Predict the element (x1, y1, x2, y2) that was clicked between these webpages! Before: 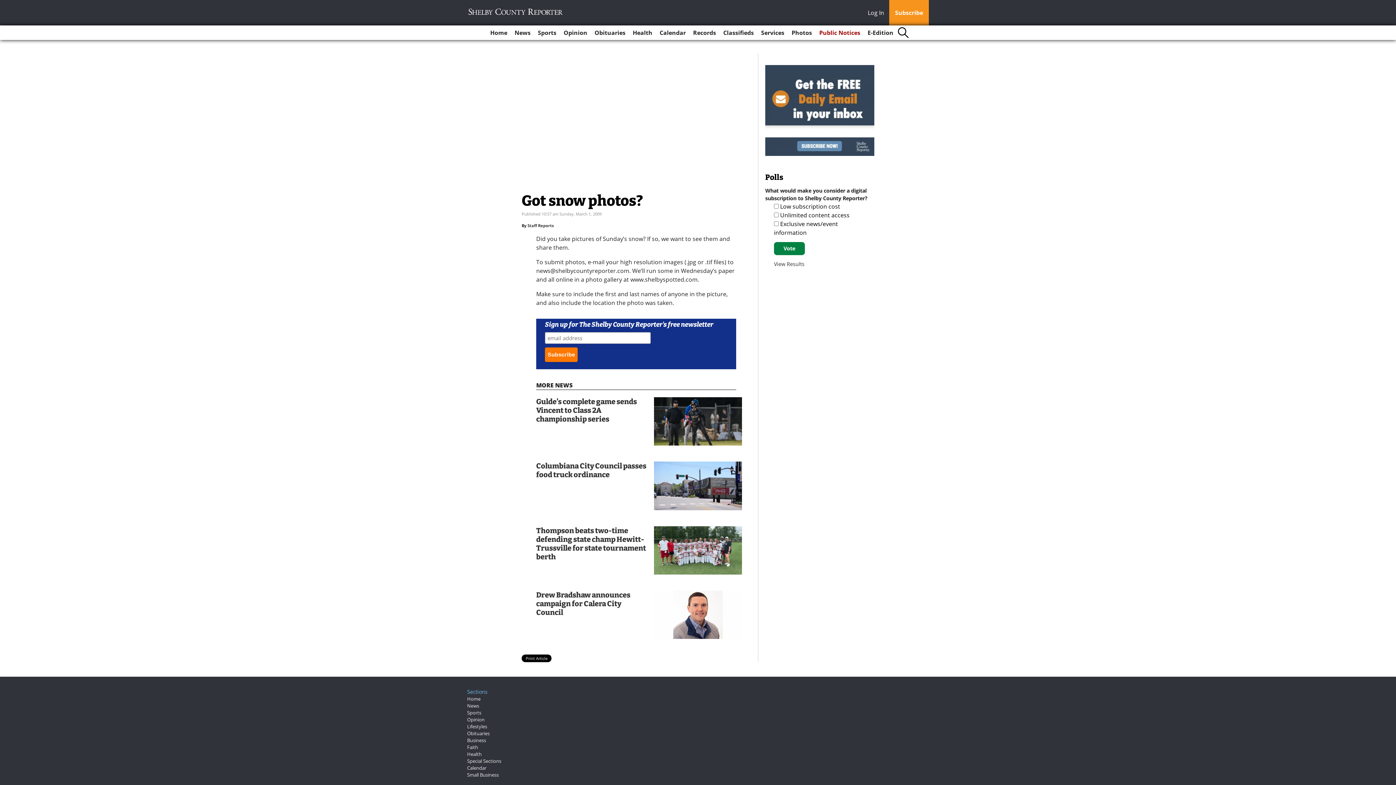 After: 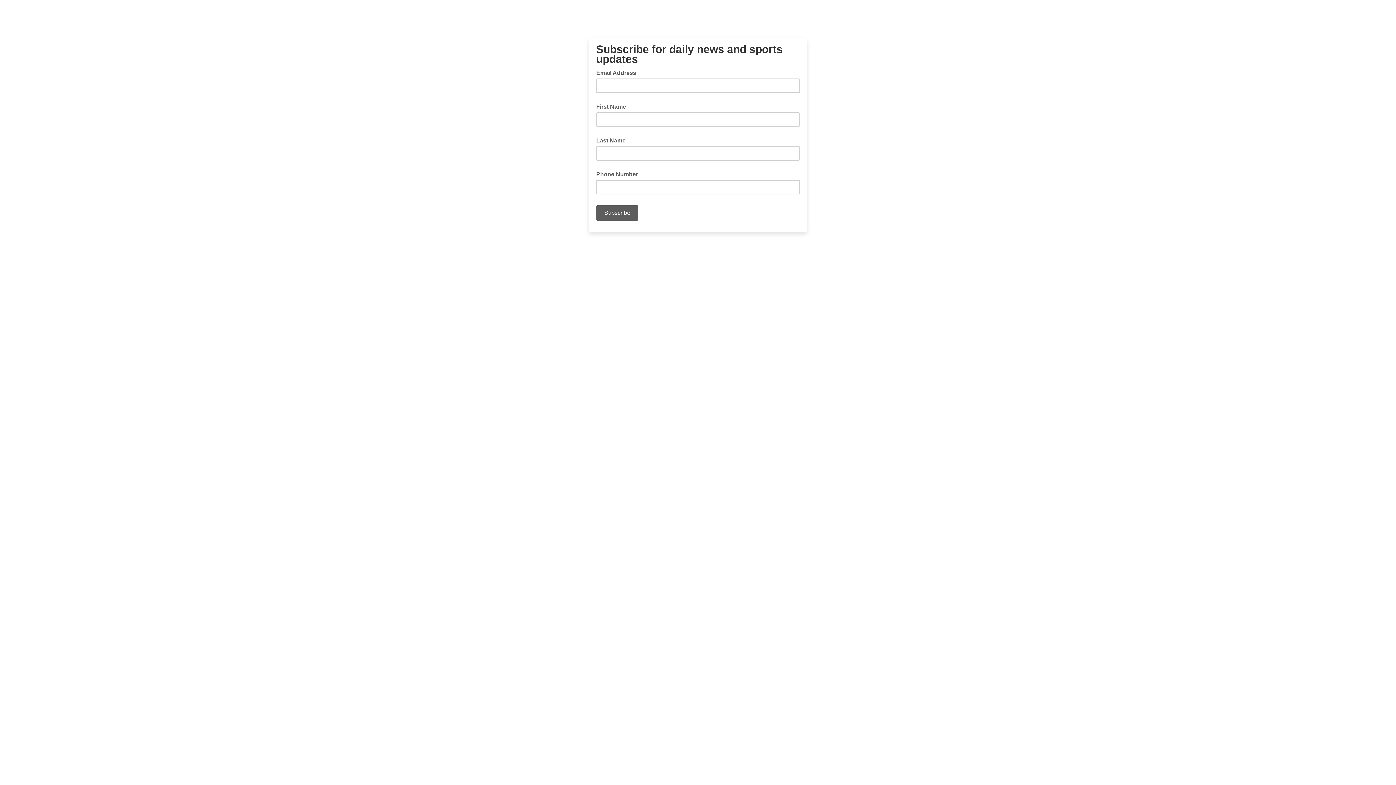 Action: bbox: (765, 65, 874, 156)